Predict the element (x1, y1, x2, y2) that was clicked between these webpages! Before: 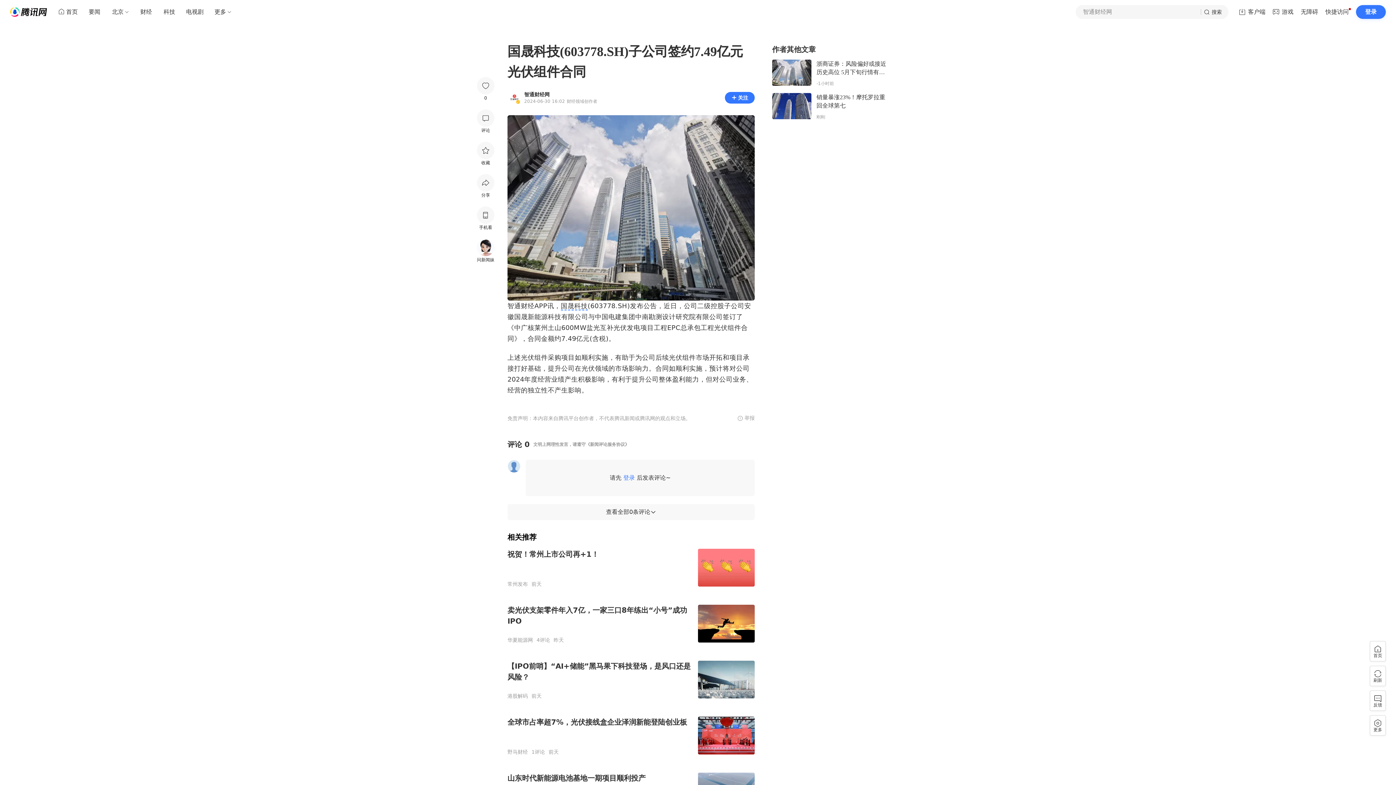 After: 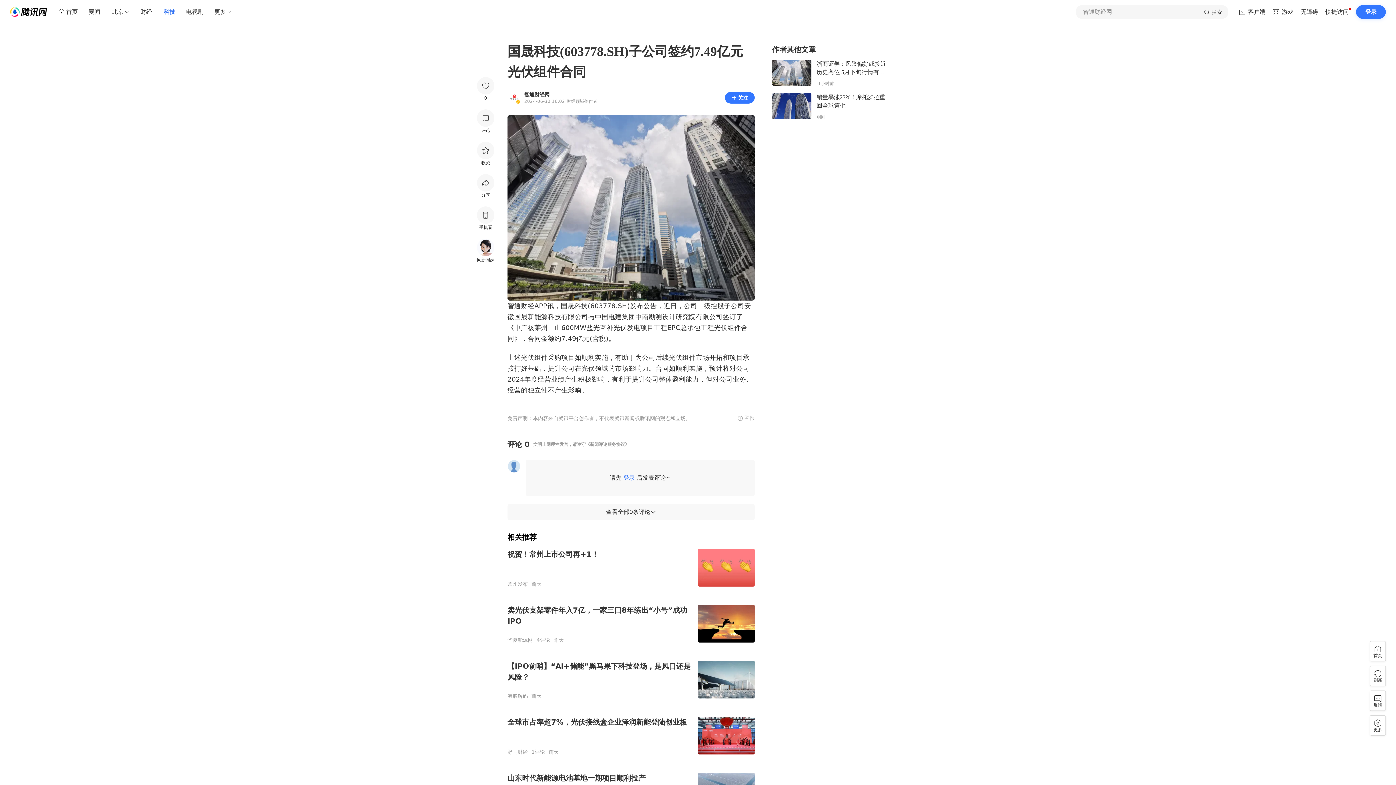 Action: label: 科技 bbox: (157, 5, 181, 18)